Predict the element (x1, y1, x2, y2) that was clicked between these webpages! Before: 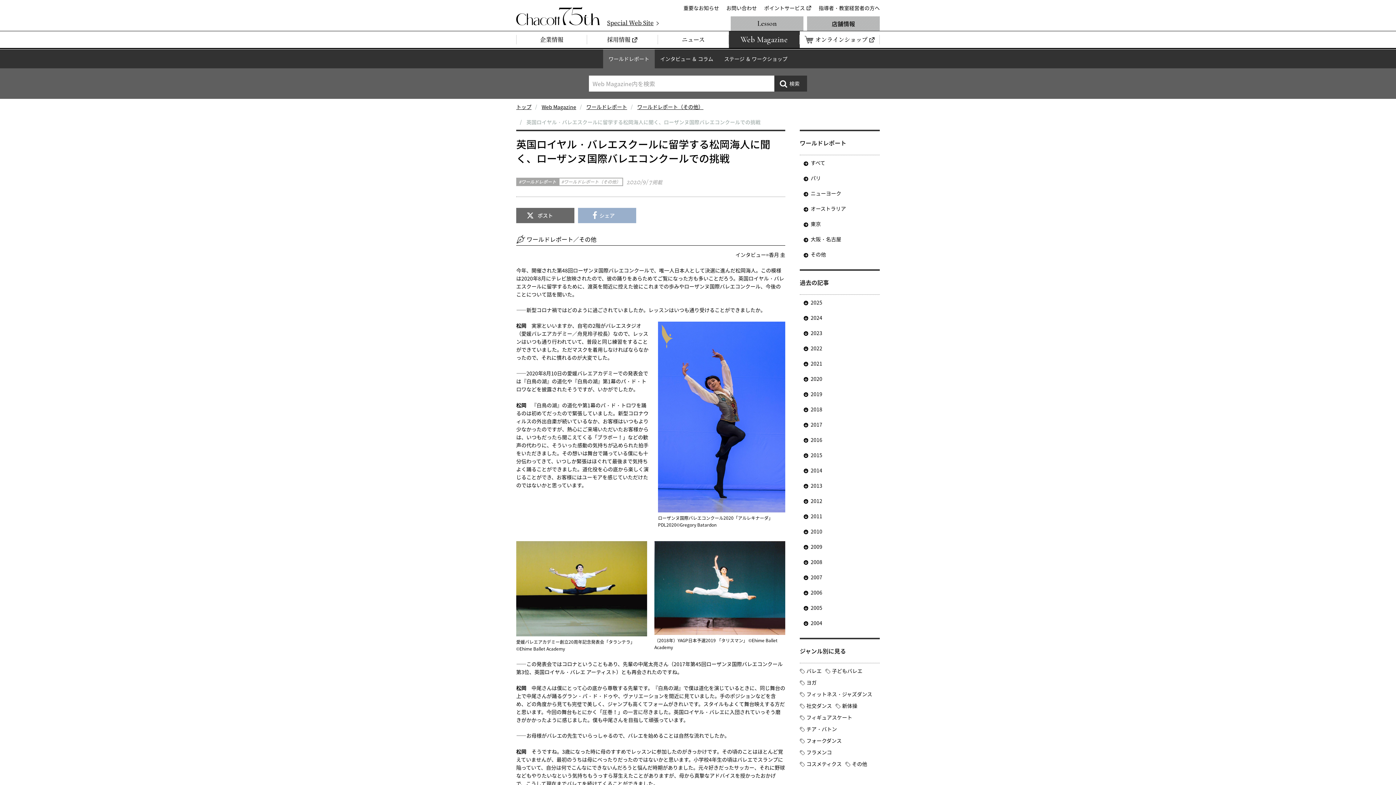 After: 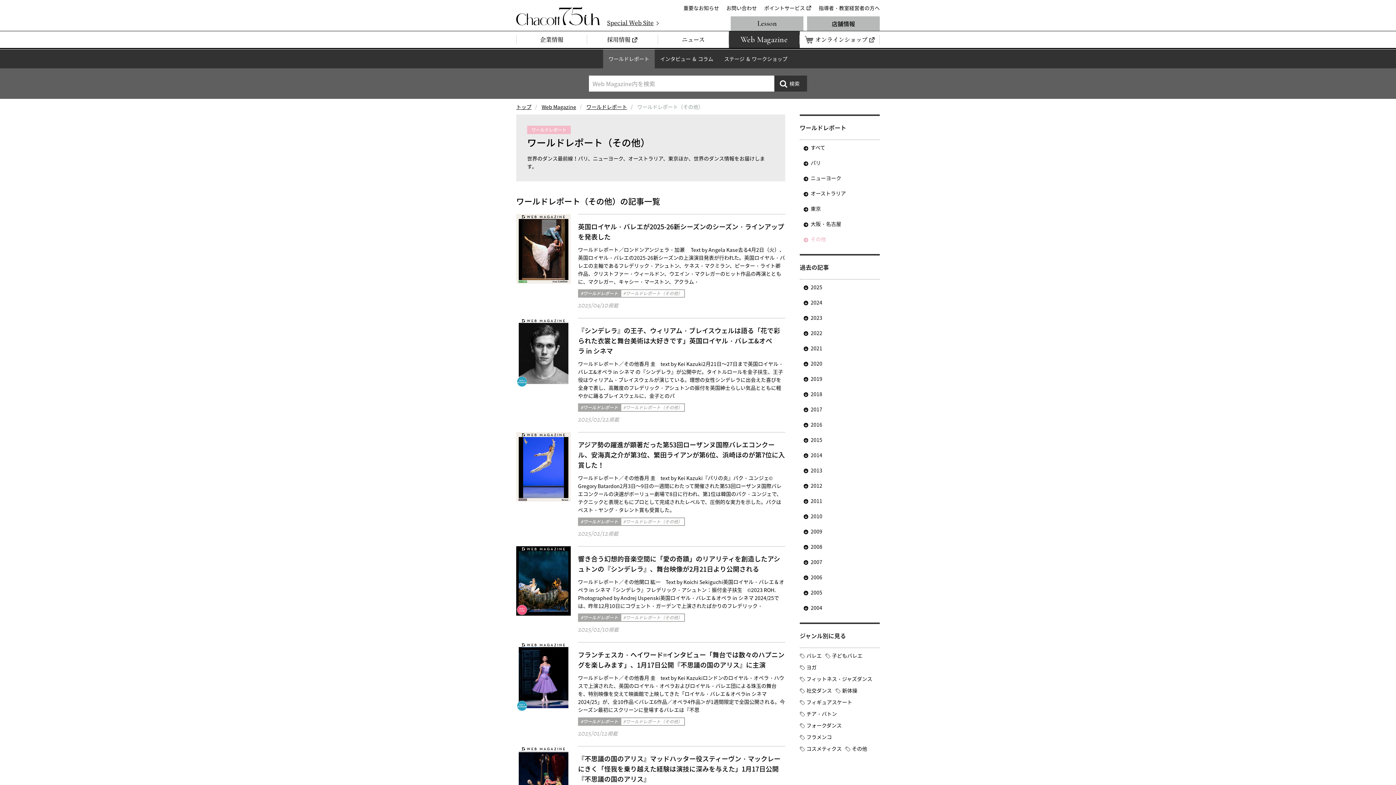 Action: label: その他 bbox: (800, 247, 880, 262)